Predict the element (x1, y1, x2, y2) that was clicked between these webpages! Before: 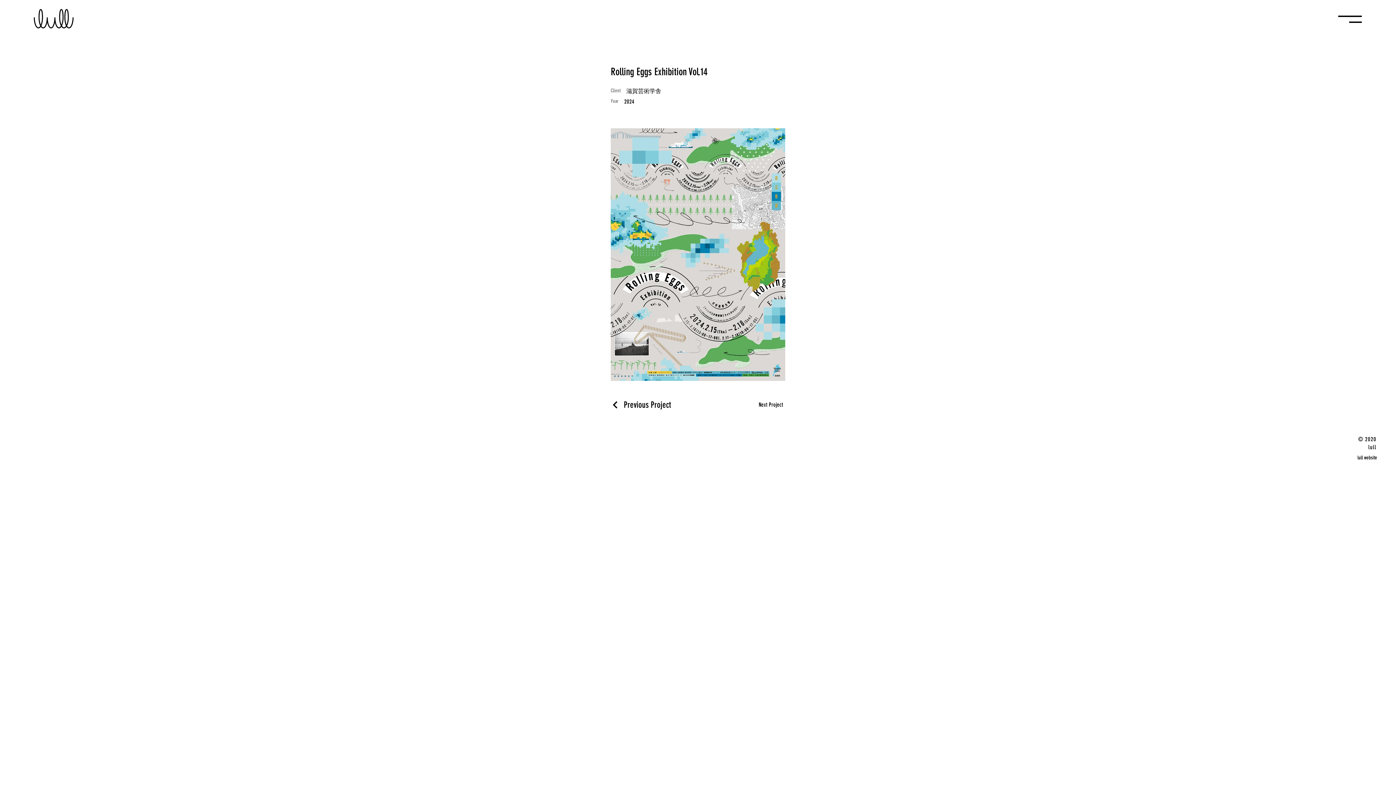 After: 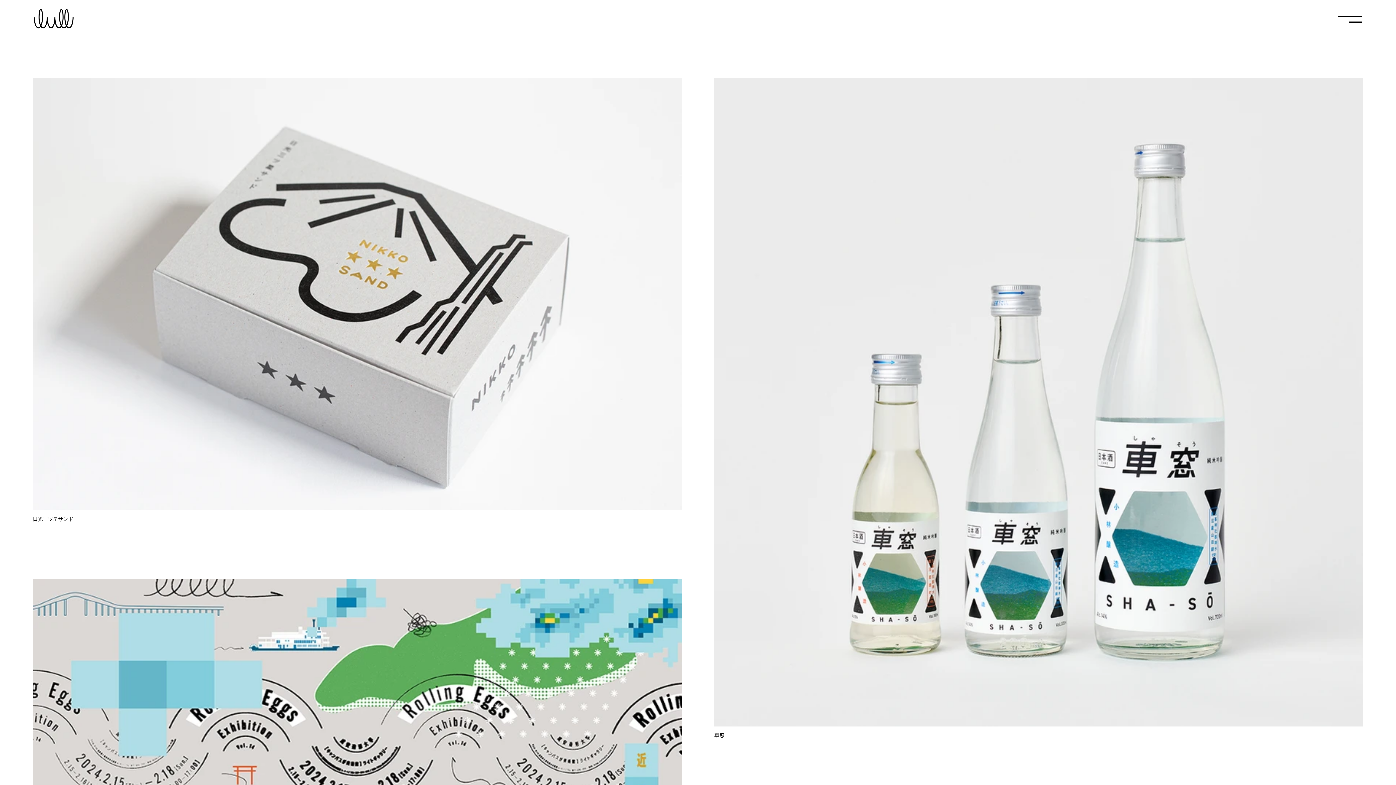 Action: bbox: (33, 8, 73, 28)